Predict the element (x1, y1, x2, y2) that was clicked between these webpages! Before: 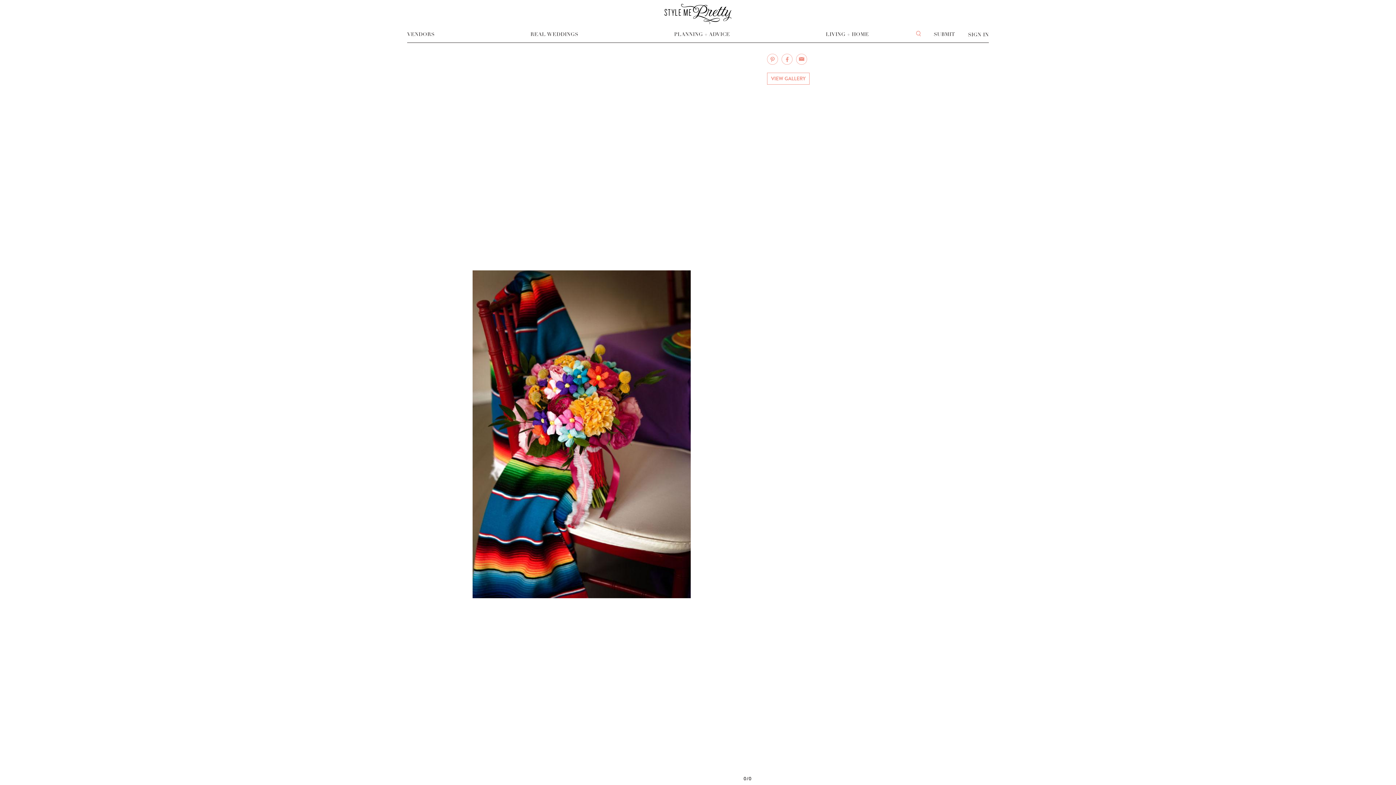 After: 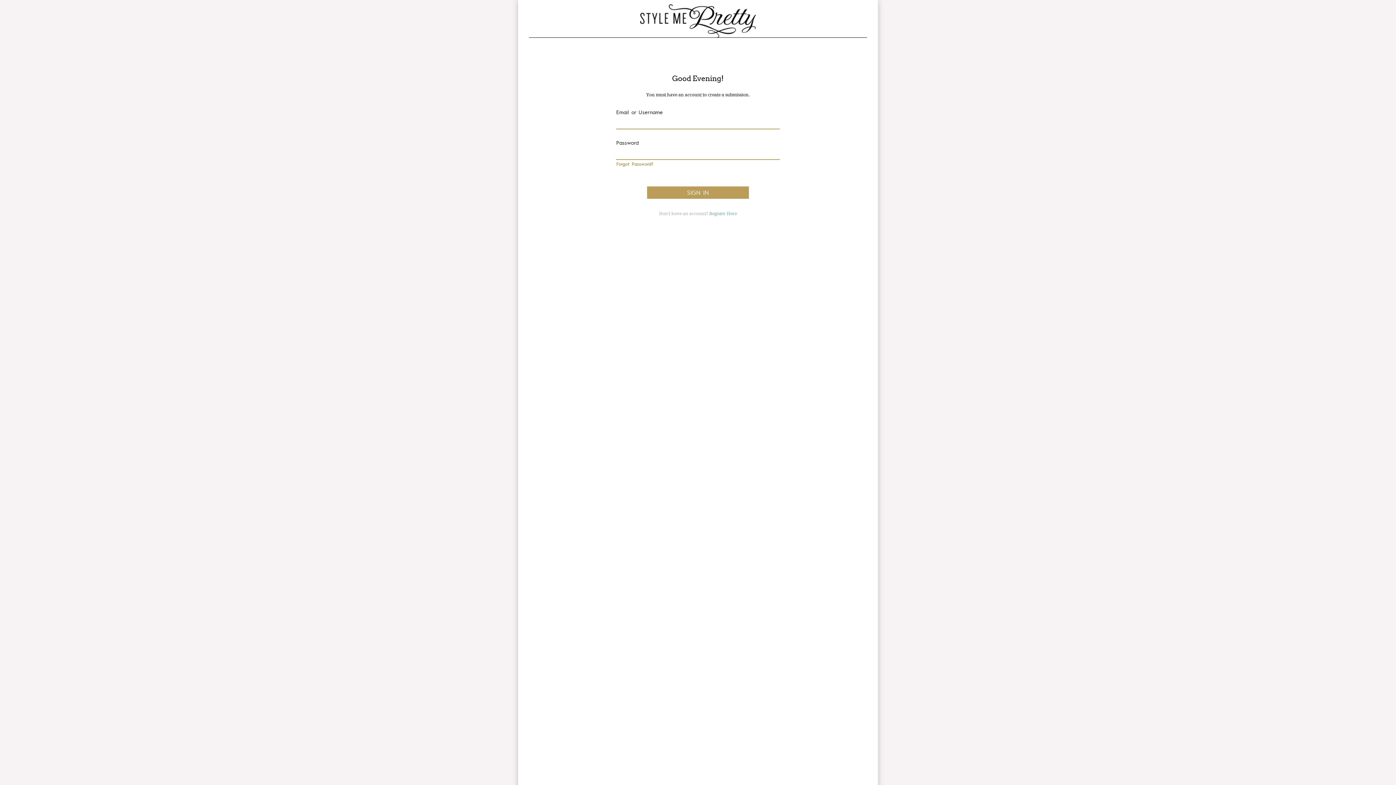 Action: bbox: (933, 31, 955, 37) label: SUBMIT